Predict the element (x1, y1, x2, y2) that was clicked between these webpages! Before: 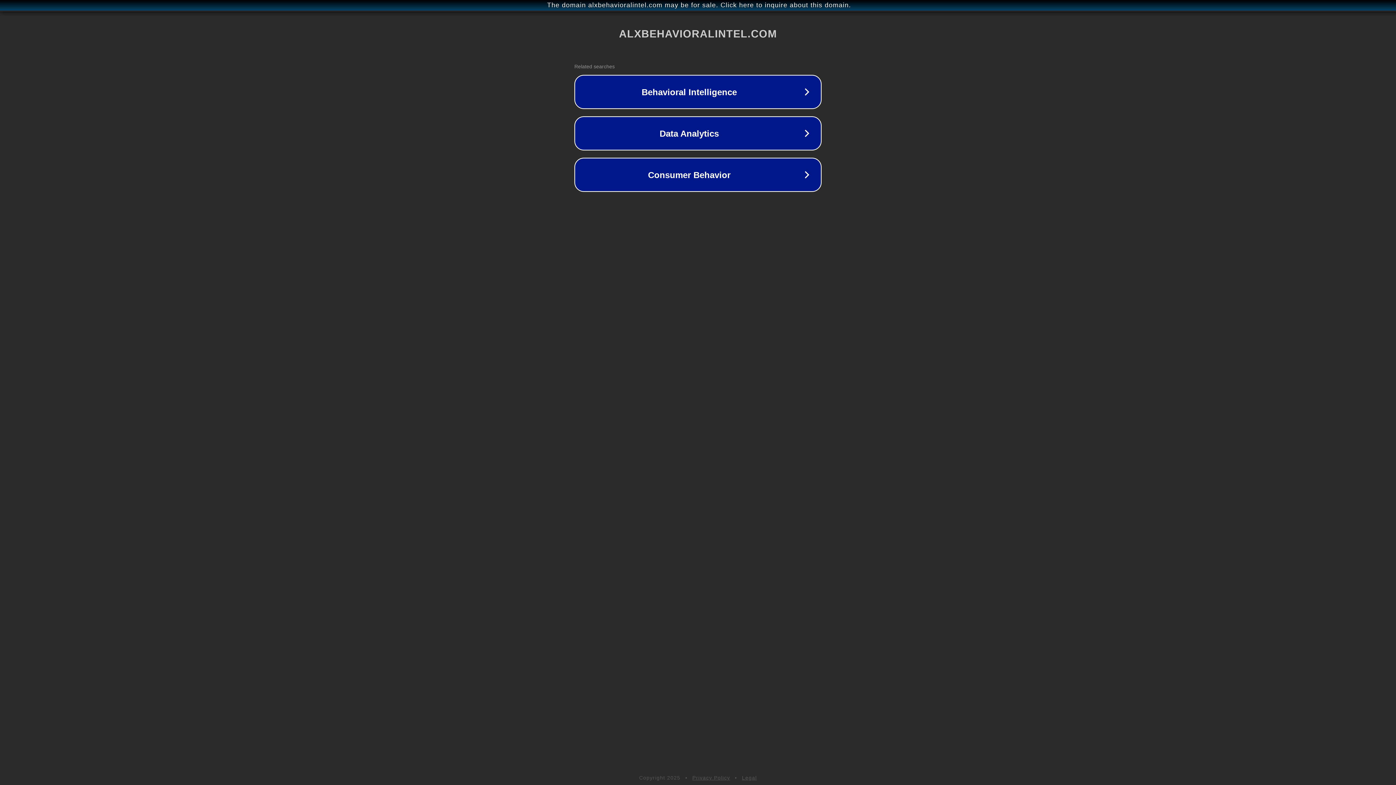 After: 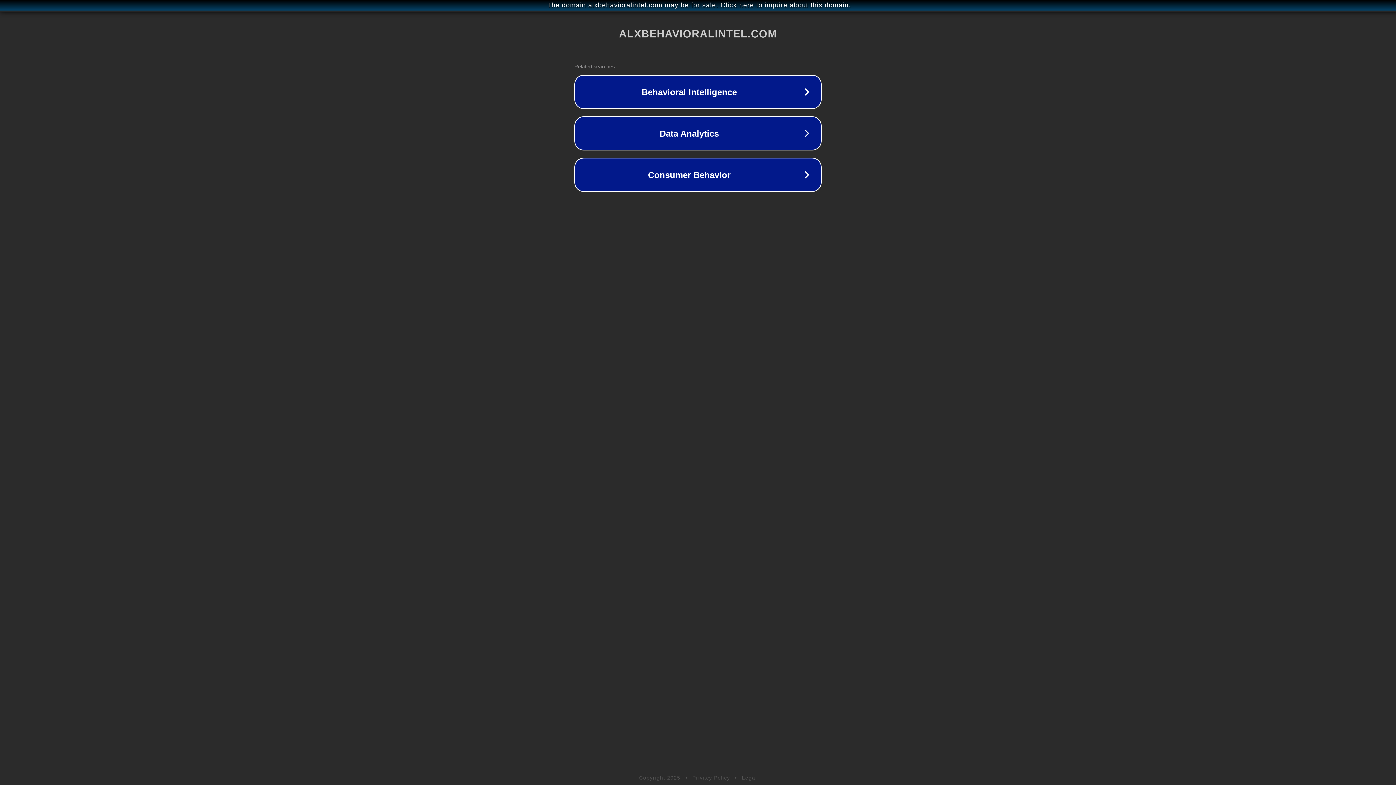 Action: bbox: (742, 775, 757, 781) label: Legal